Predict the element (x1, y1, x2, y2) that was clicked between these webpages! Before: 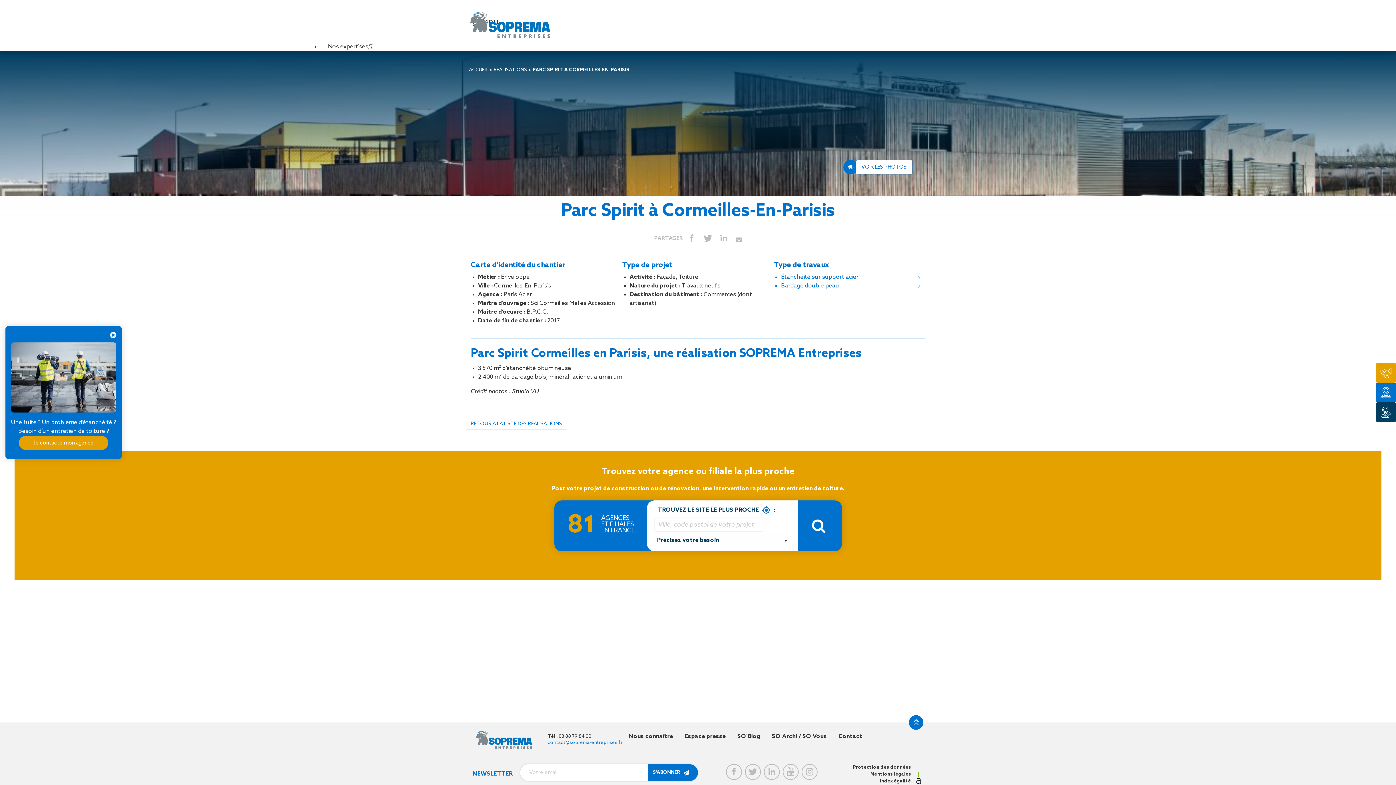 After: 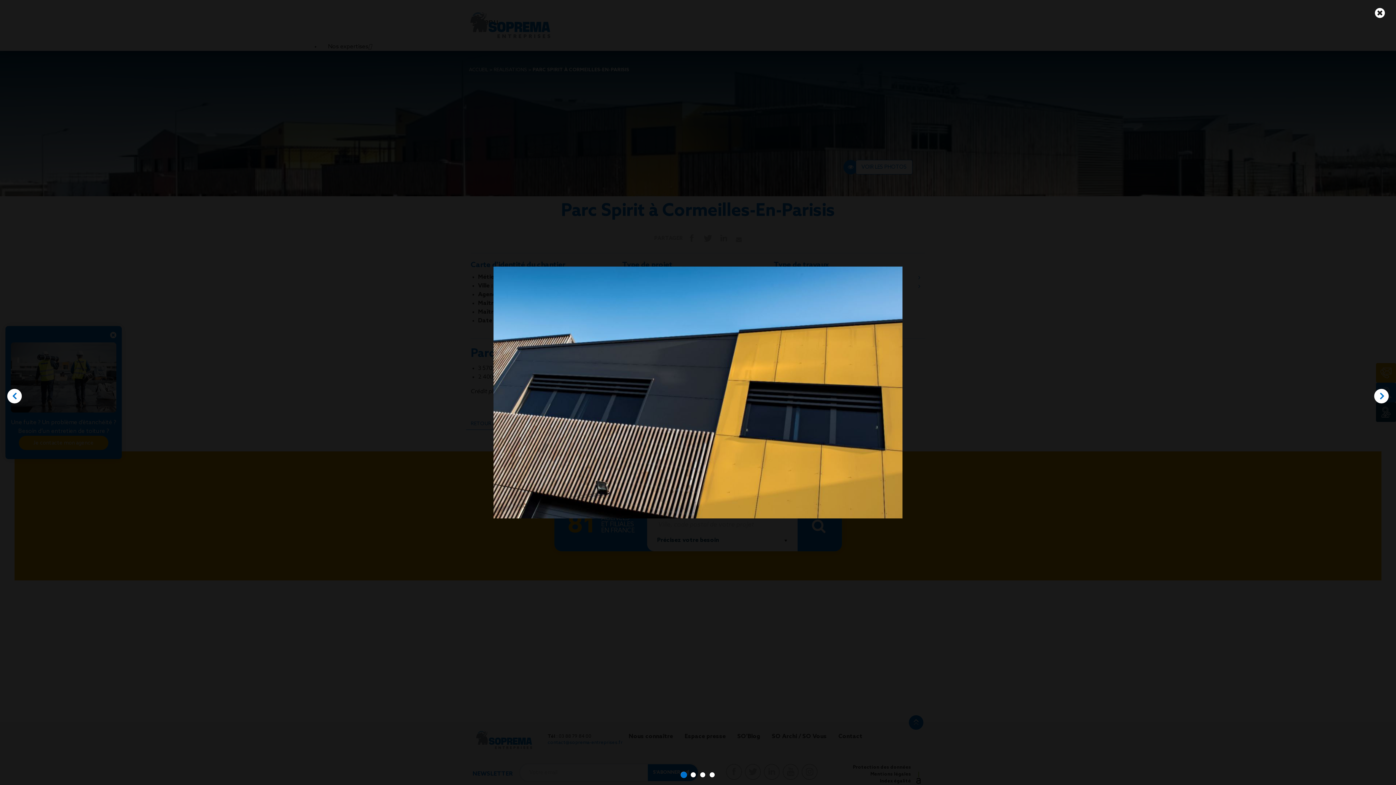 Action: label: VOIR LES PHOTOS bbox: (856, 160, 912, 174)